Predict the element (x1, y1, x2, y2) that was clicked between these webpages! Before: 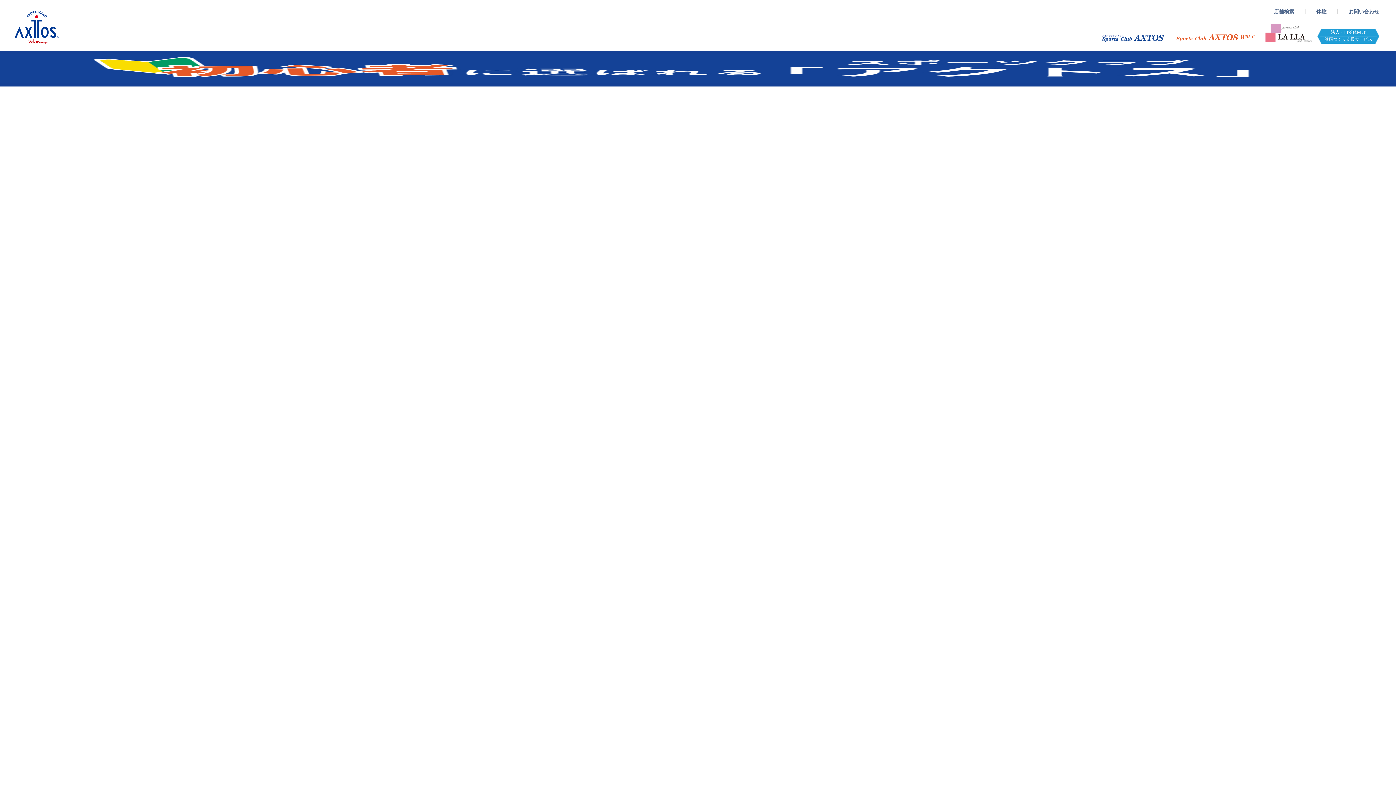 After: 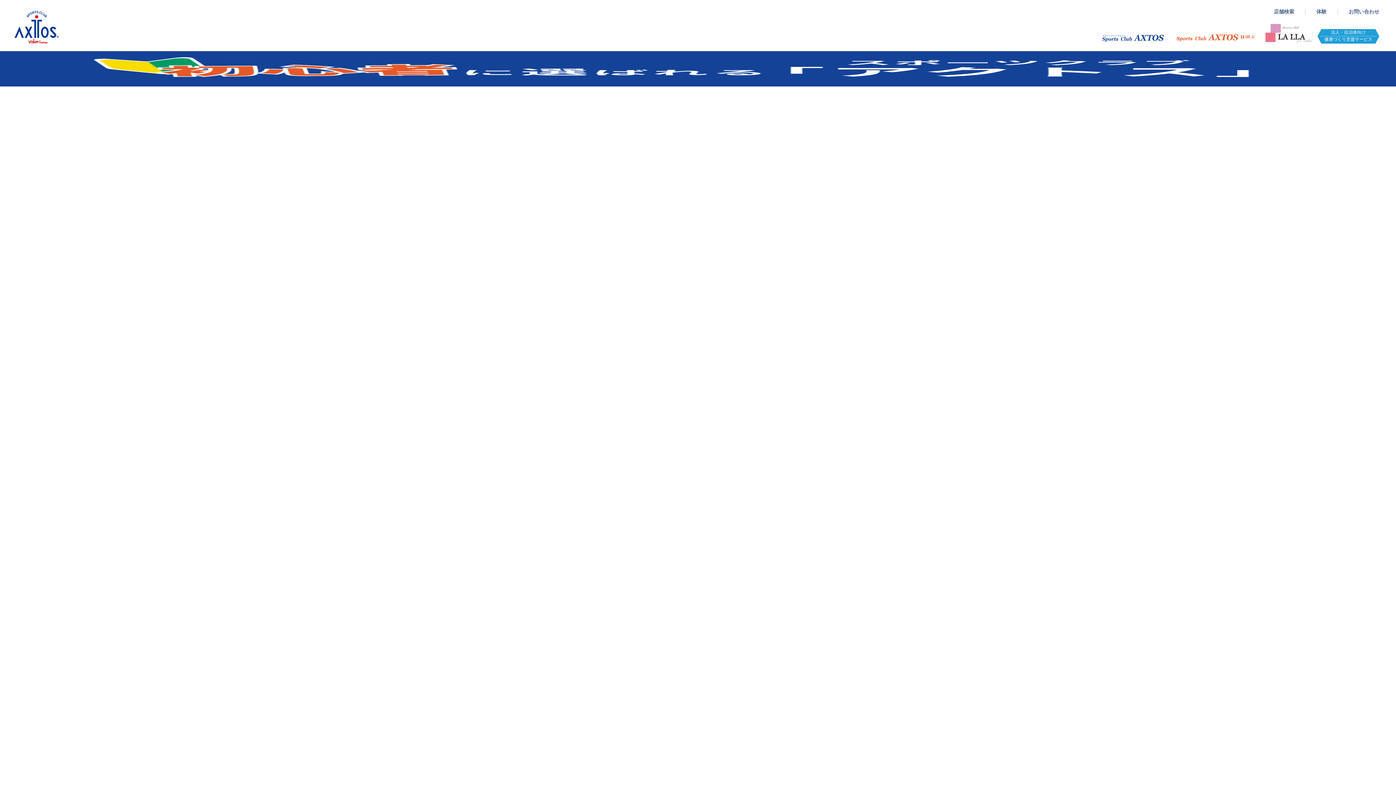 Action: bbox: (0, 73, 1396, 81)